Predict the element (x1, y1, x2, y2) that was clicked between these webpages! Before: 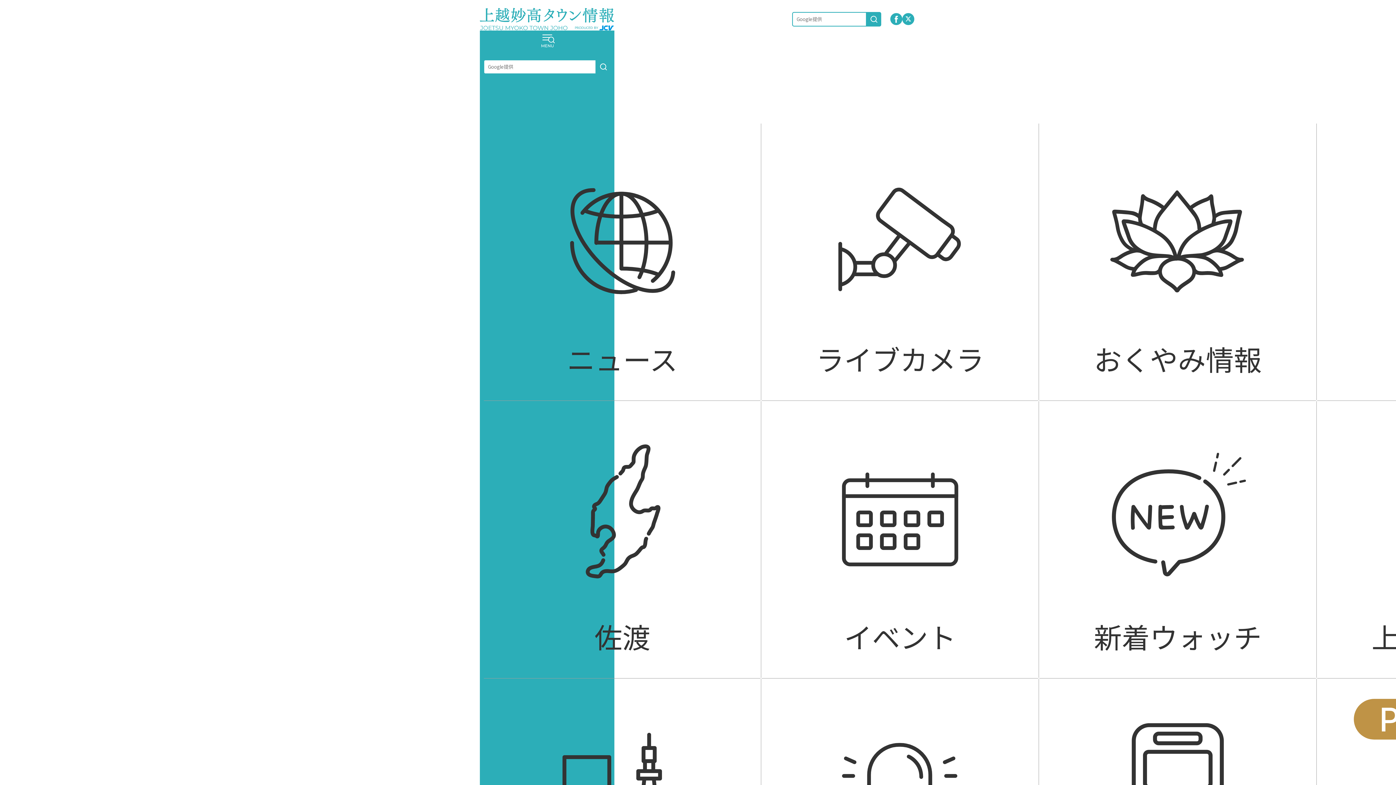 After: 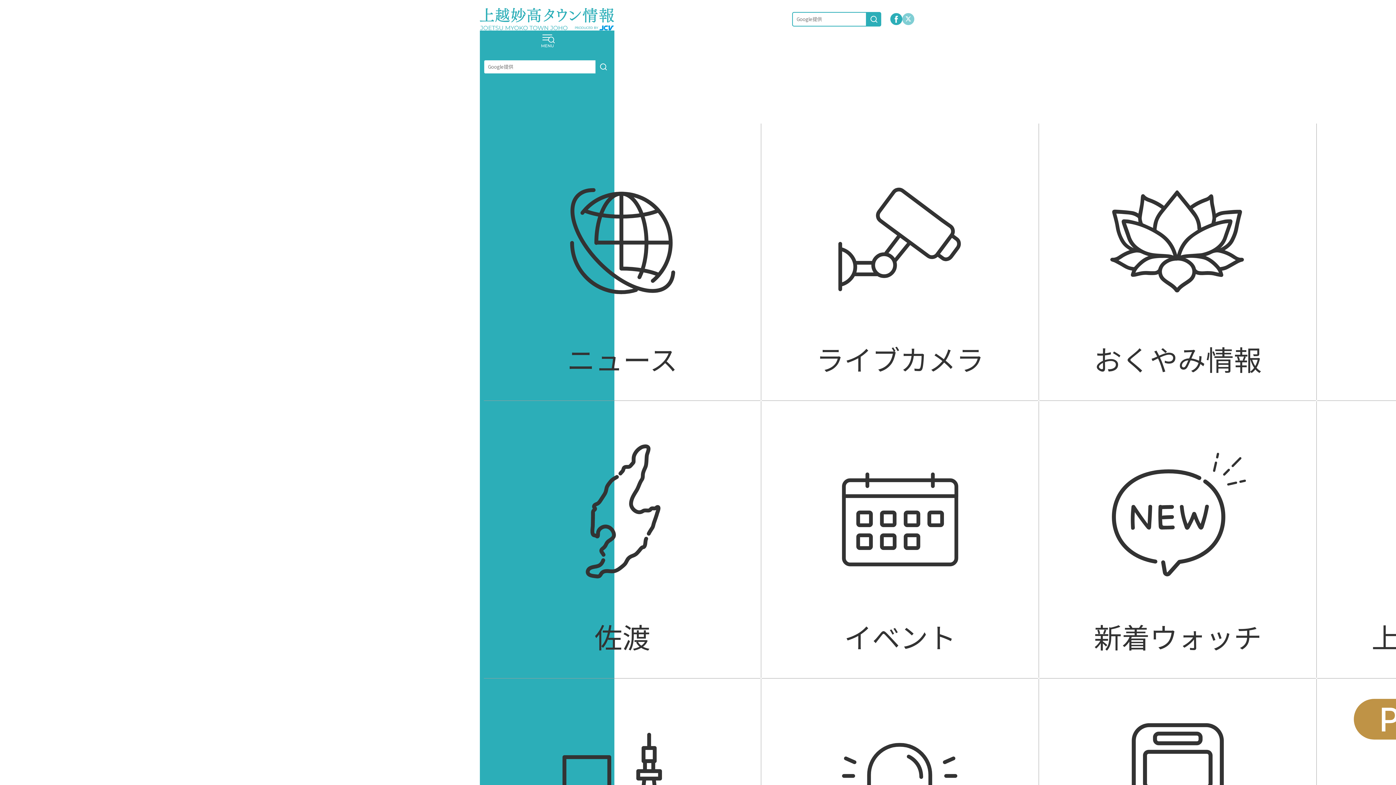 Action: bbox: (902, 16, 914, 25)